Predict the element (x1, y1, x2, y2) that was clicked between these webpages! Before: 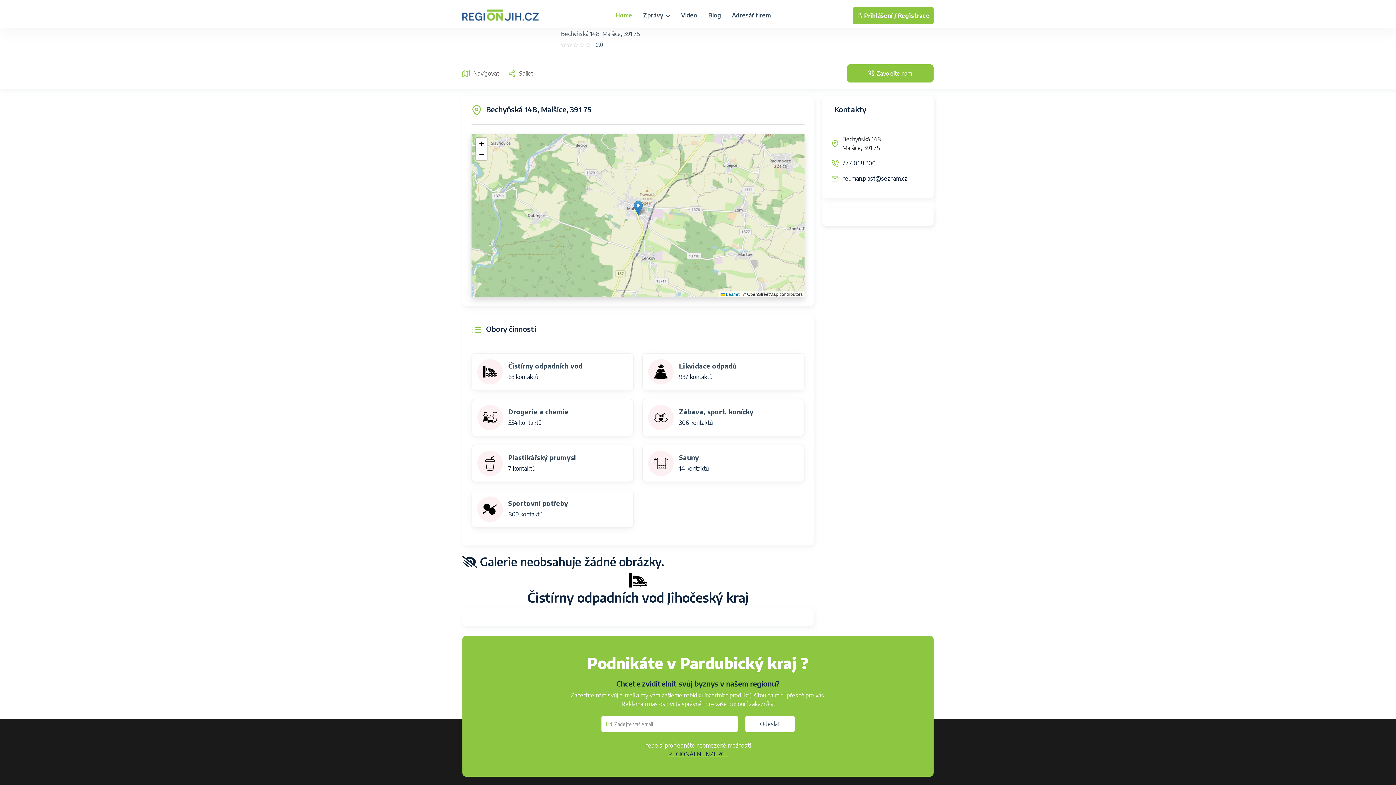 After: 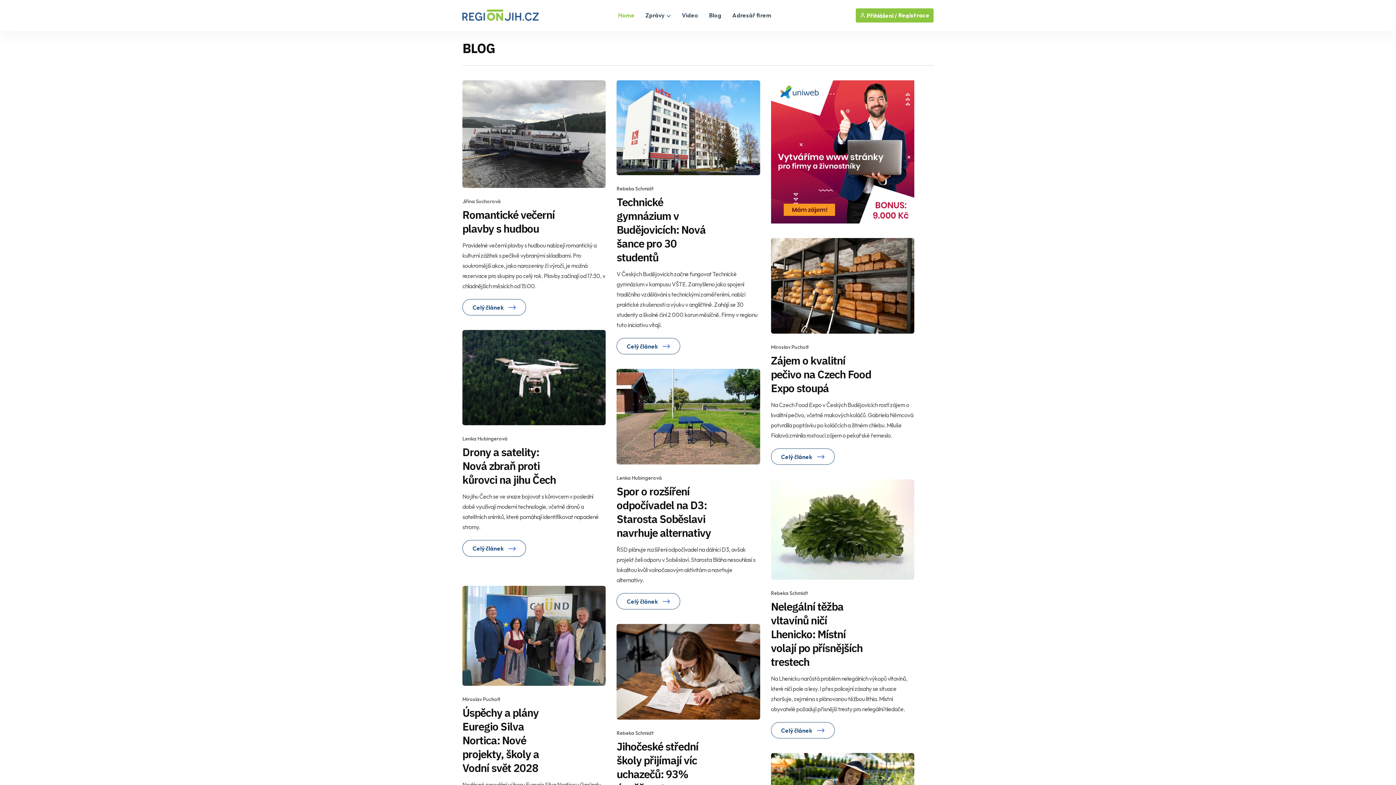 Action: label: Blog bbox: (708, 11, 721, 18)